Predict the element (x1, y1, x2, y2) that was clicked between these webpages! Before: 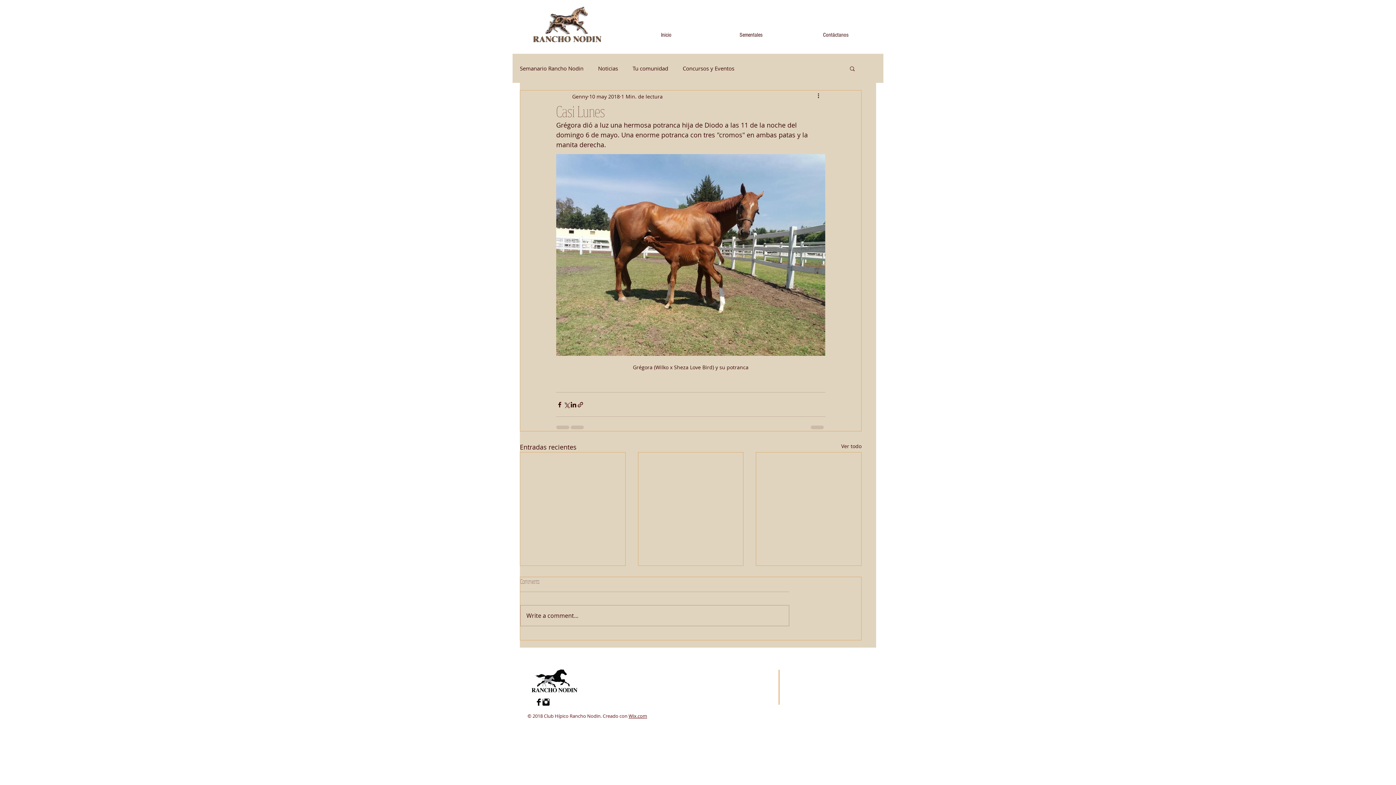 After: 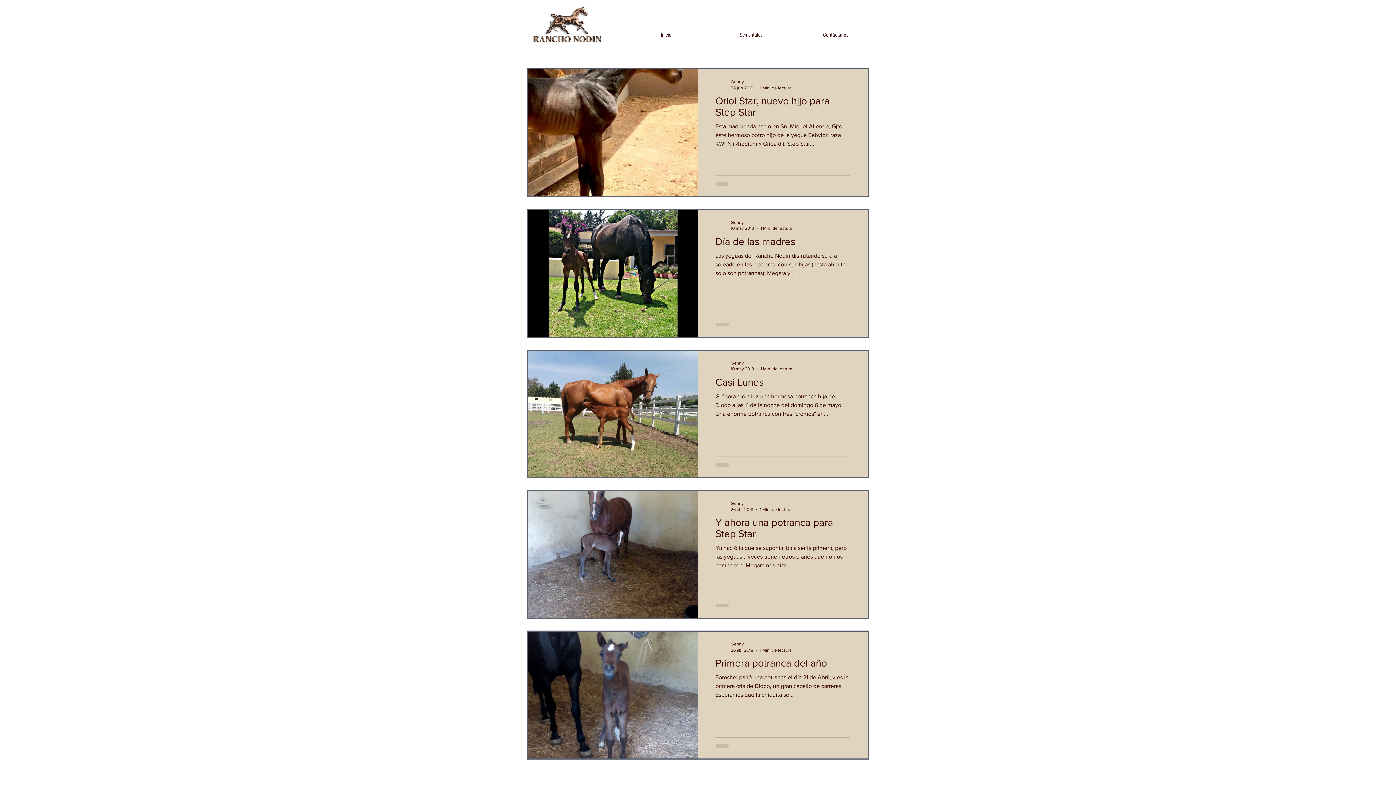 Action: label: Semanario Rancho Nodin bbox: (520, 64, 583, 71)